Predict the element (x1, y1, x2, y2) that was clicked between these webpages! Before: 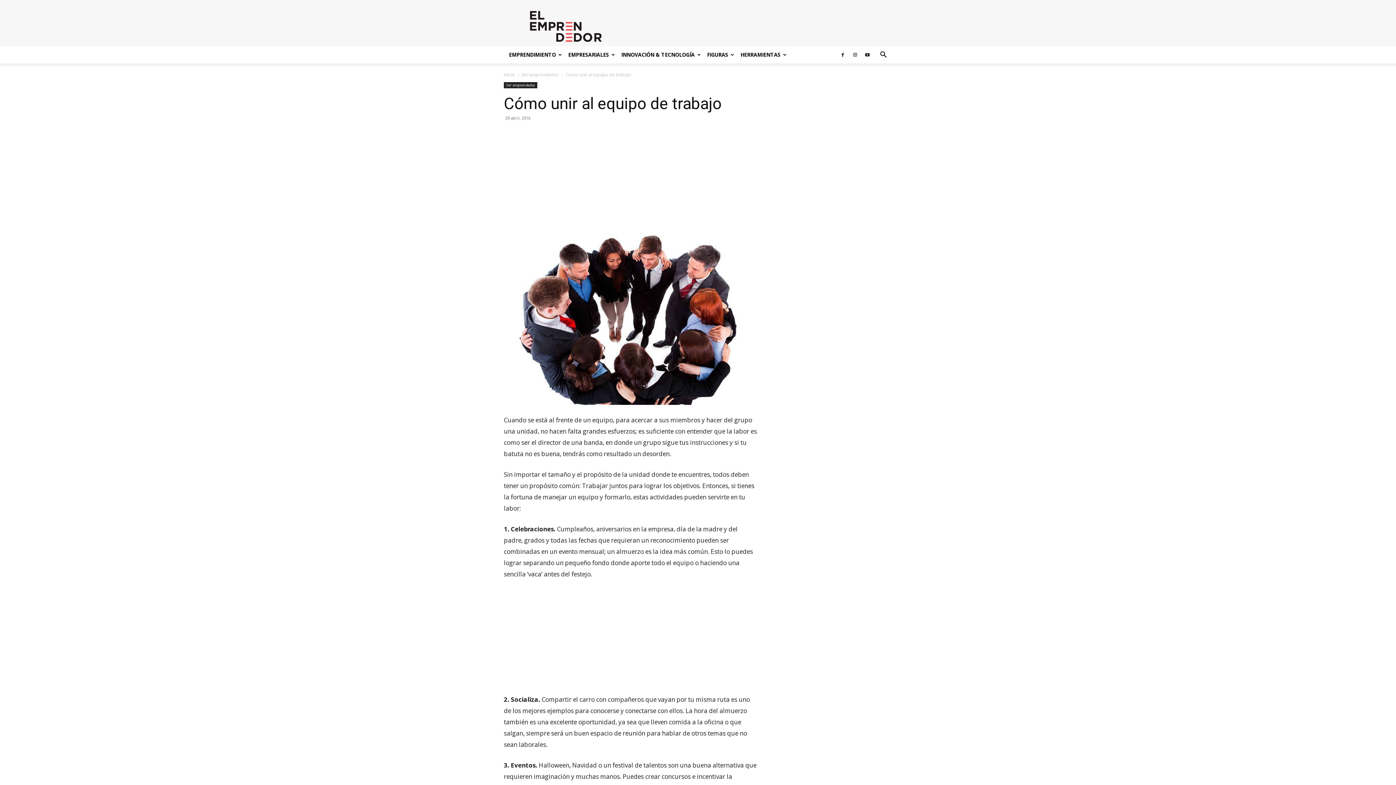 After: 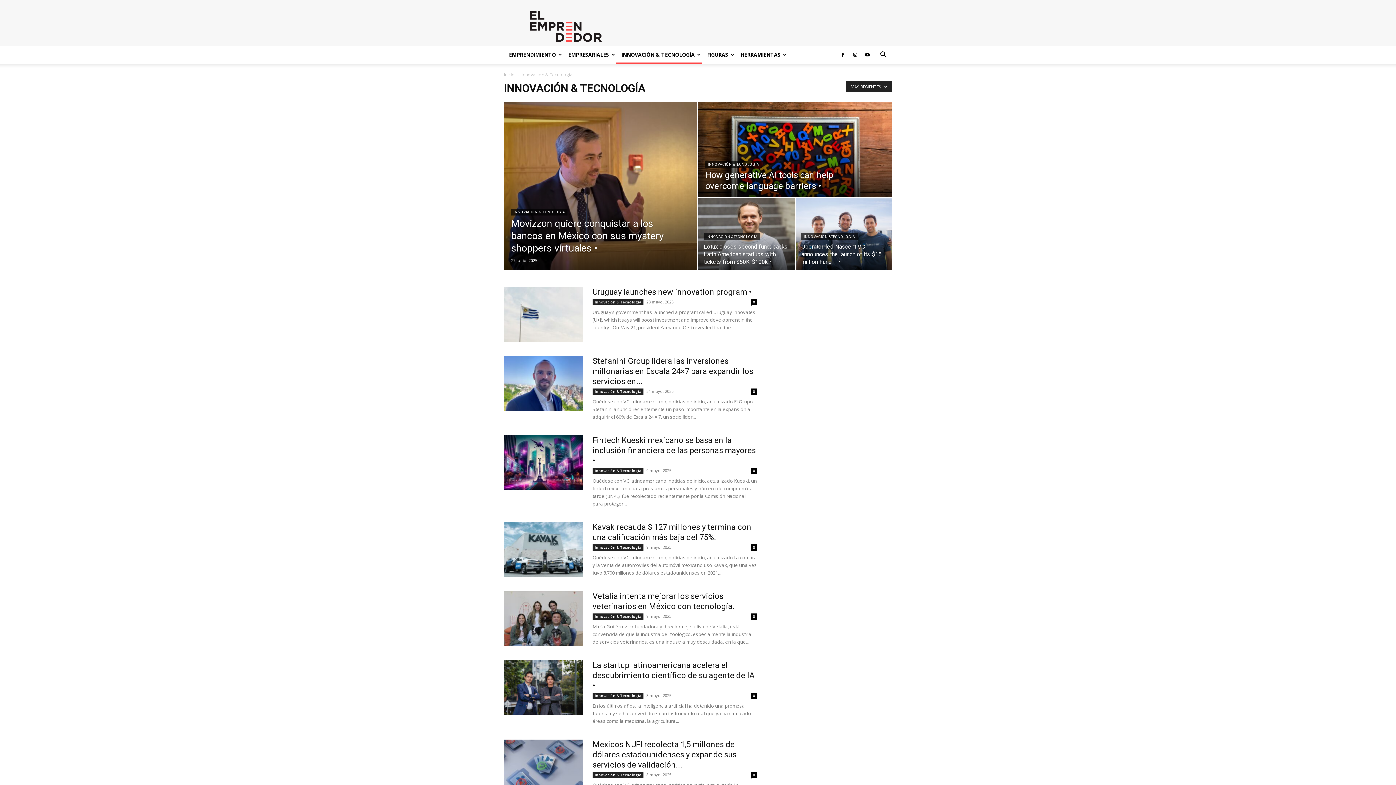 Action: bbox: (616, 46, 702, 63) label: INNOVACIÓN & TECNOLOGÍA